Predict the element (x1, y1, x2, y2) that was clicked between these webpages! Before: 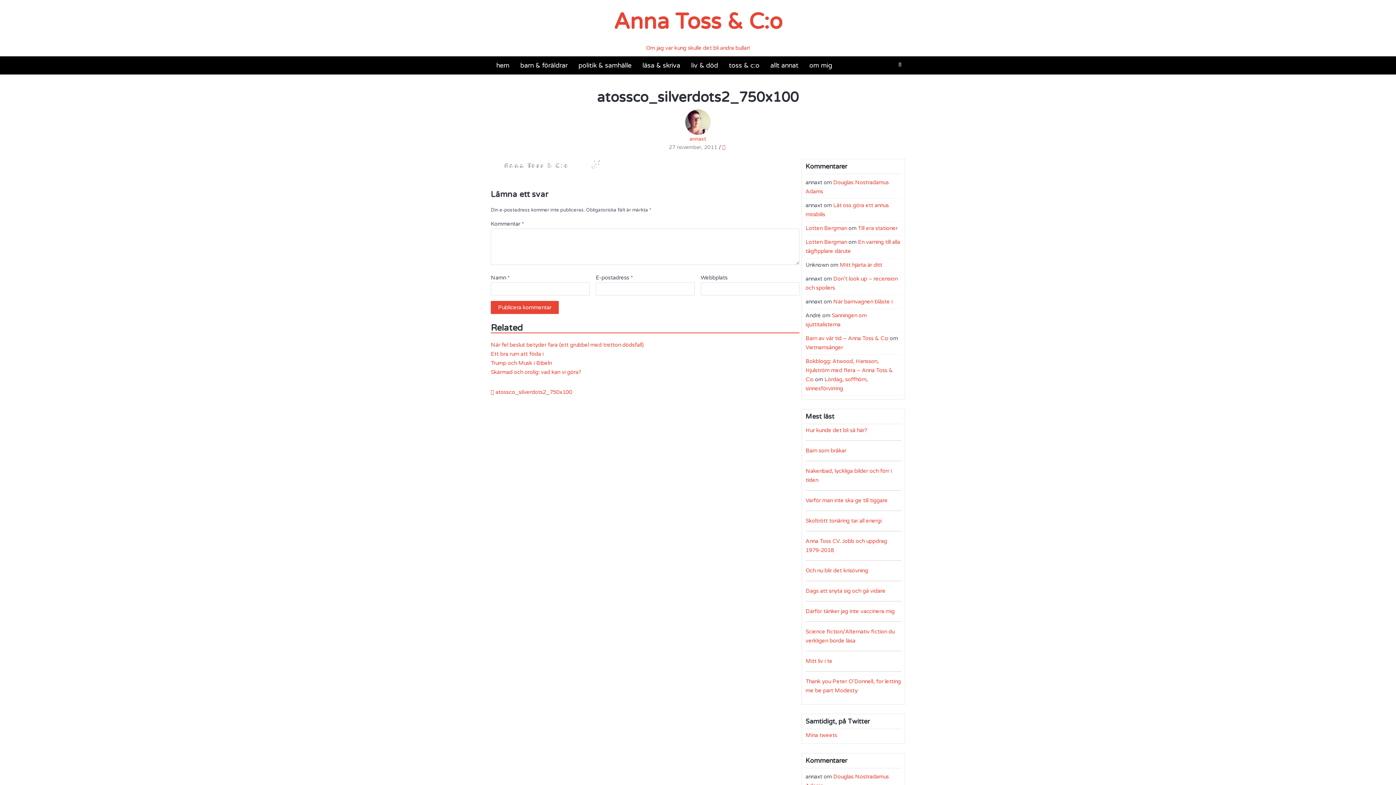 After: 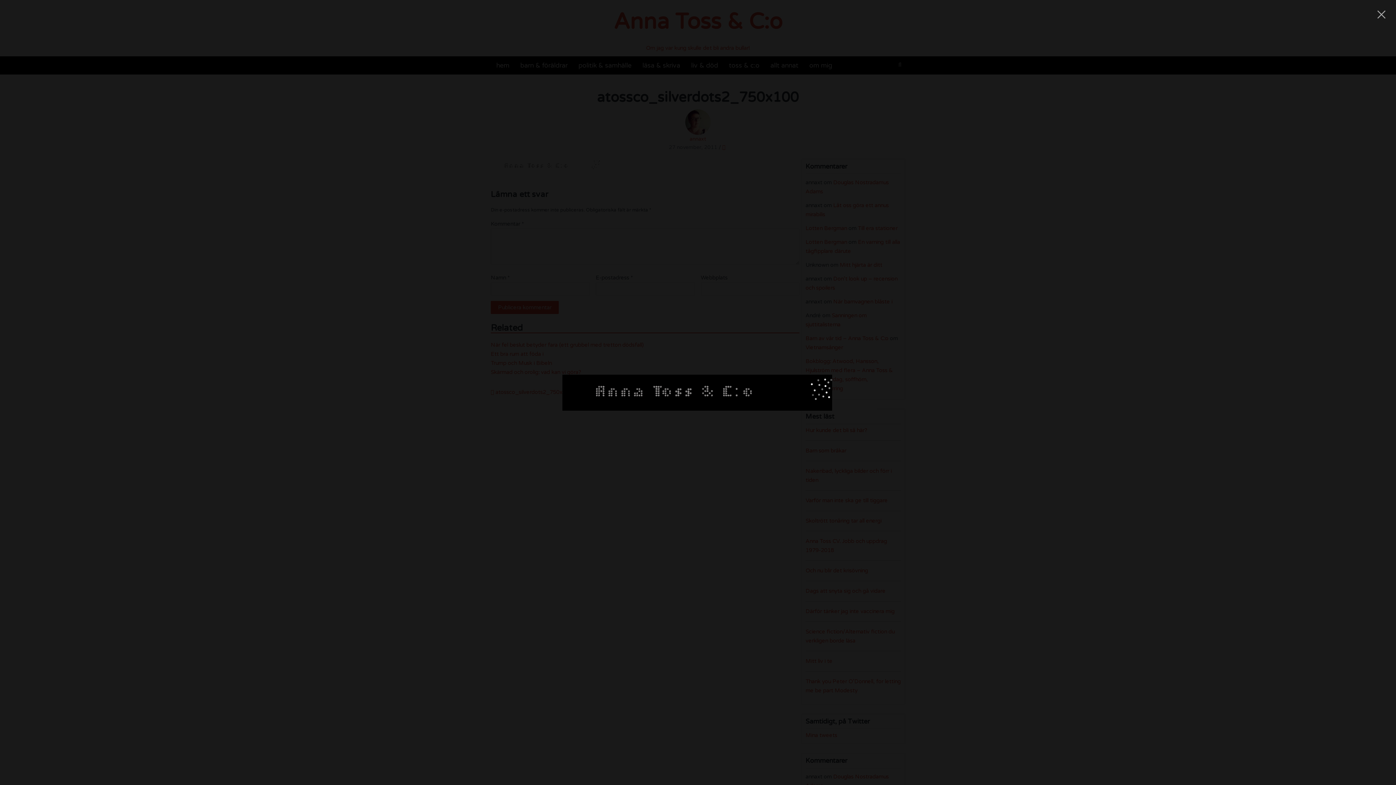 Action: bbox: (490, 161, 600, 169)